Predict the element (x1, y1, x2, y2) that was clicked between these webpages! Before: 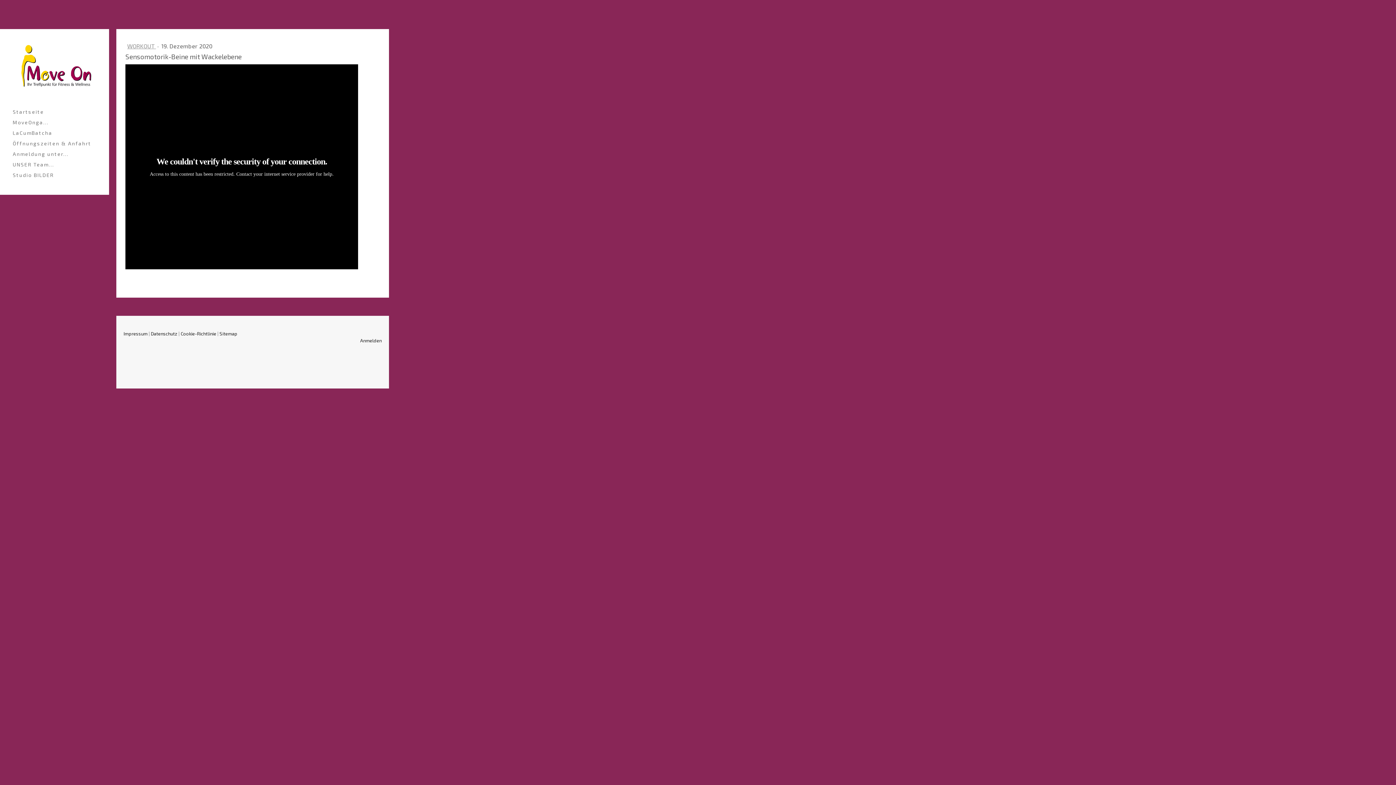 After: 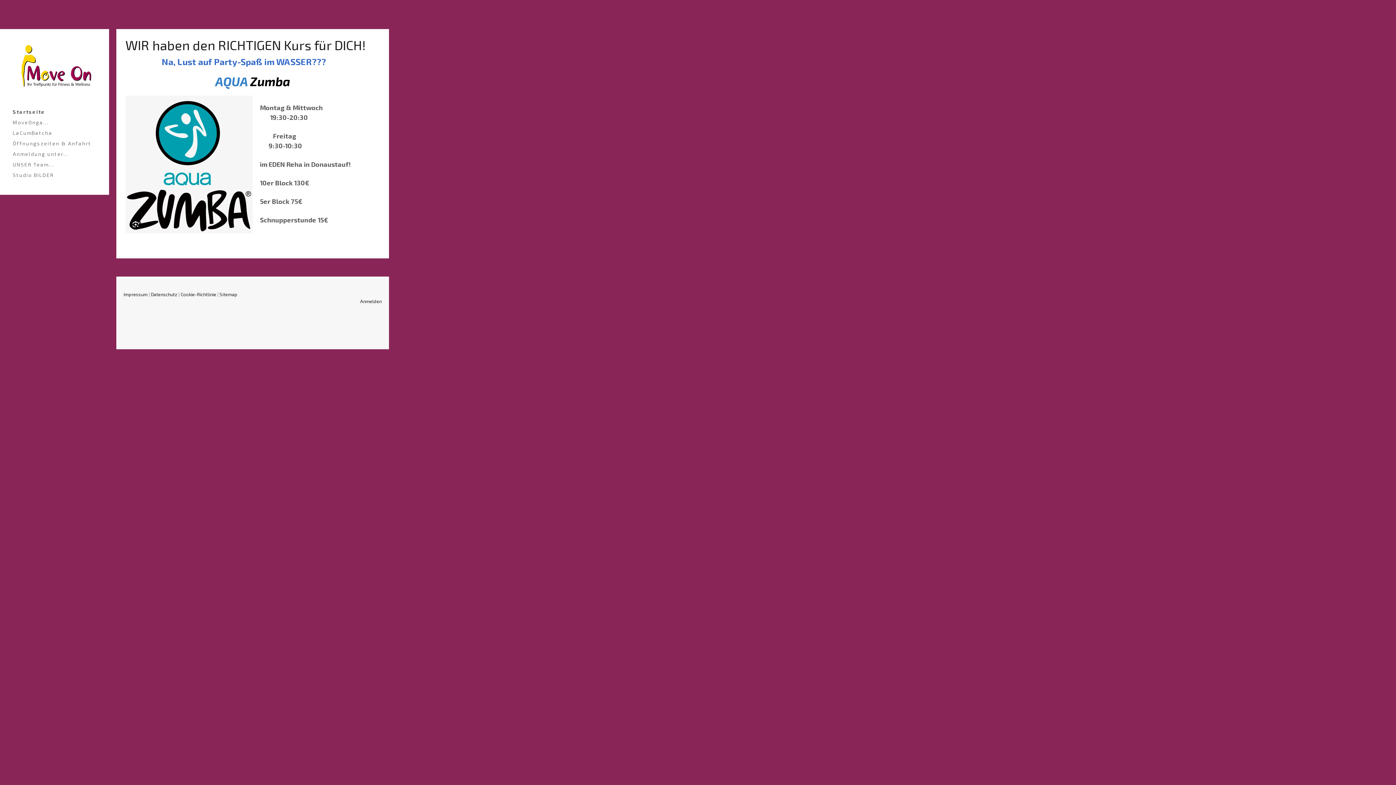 Action: bbox: (9, 42, 100, 49)